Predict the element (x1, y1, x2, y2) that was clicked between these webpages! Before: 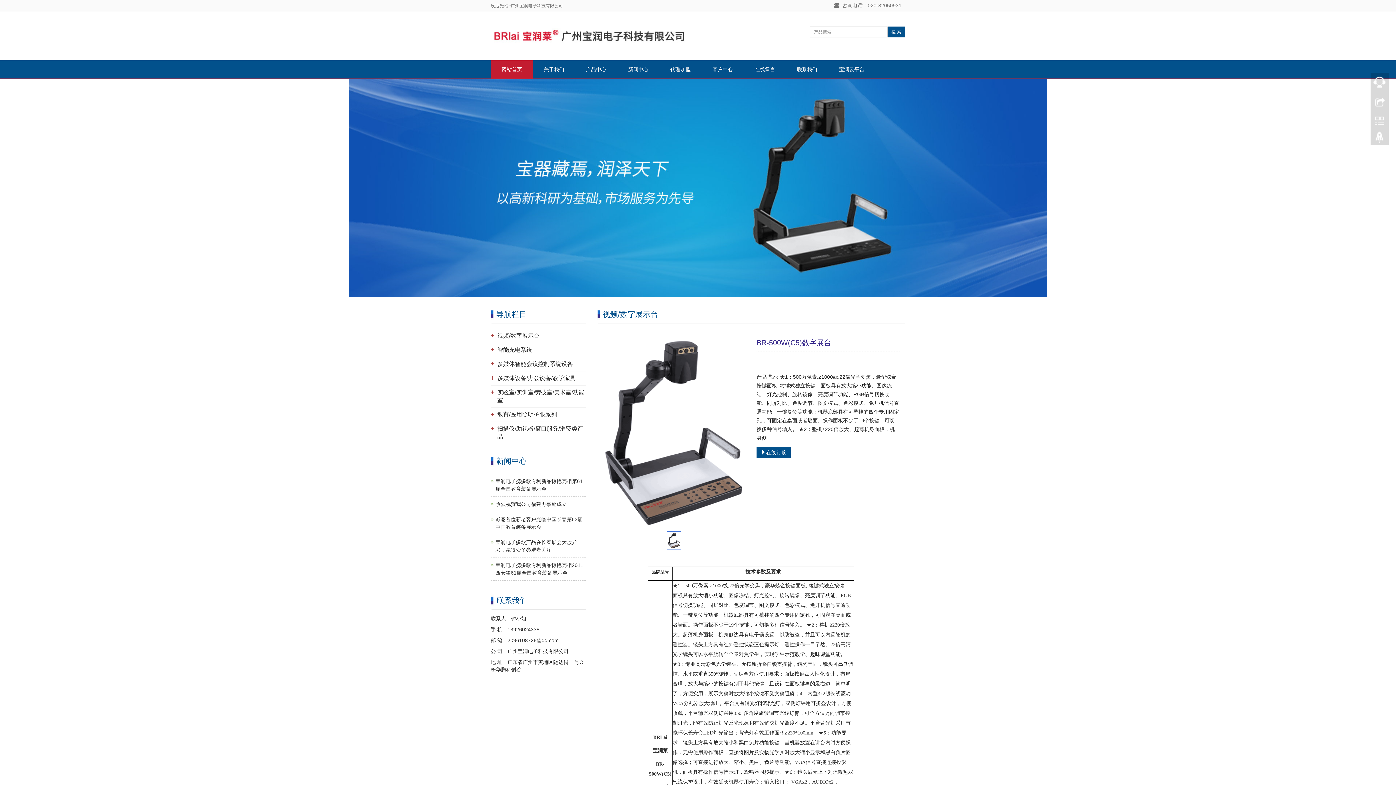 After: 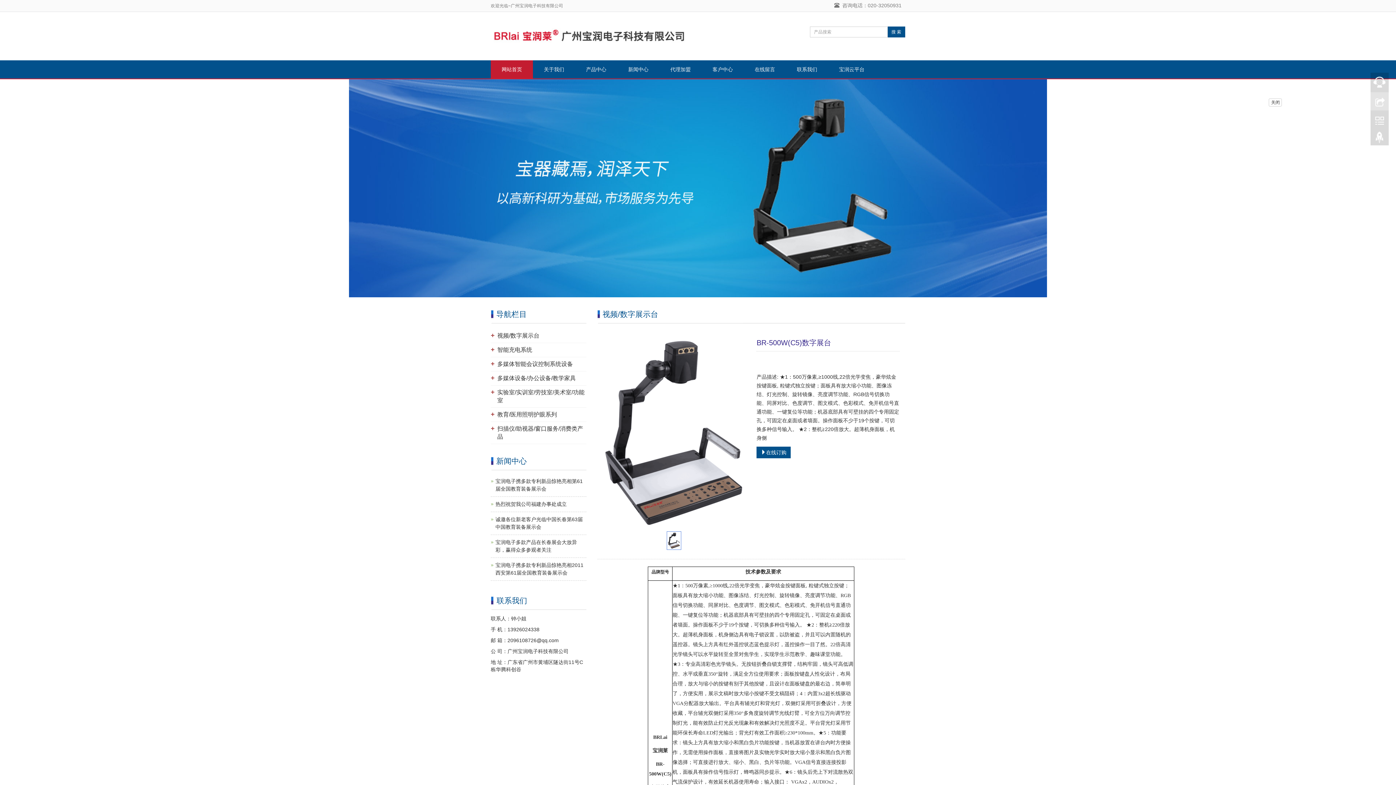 Action: bbox: (1370, 92, 1389, 110)